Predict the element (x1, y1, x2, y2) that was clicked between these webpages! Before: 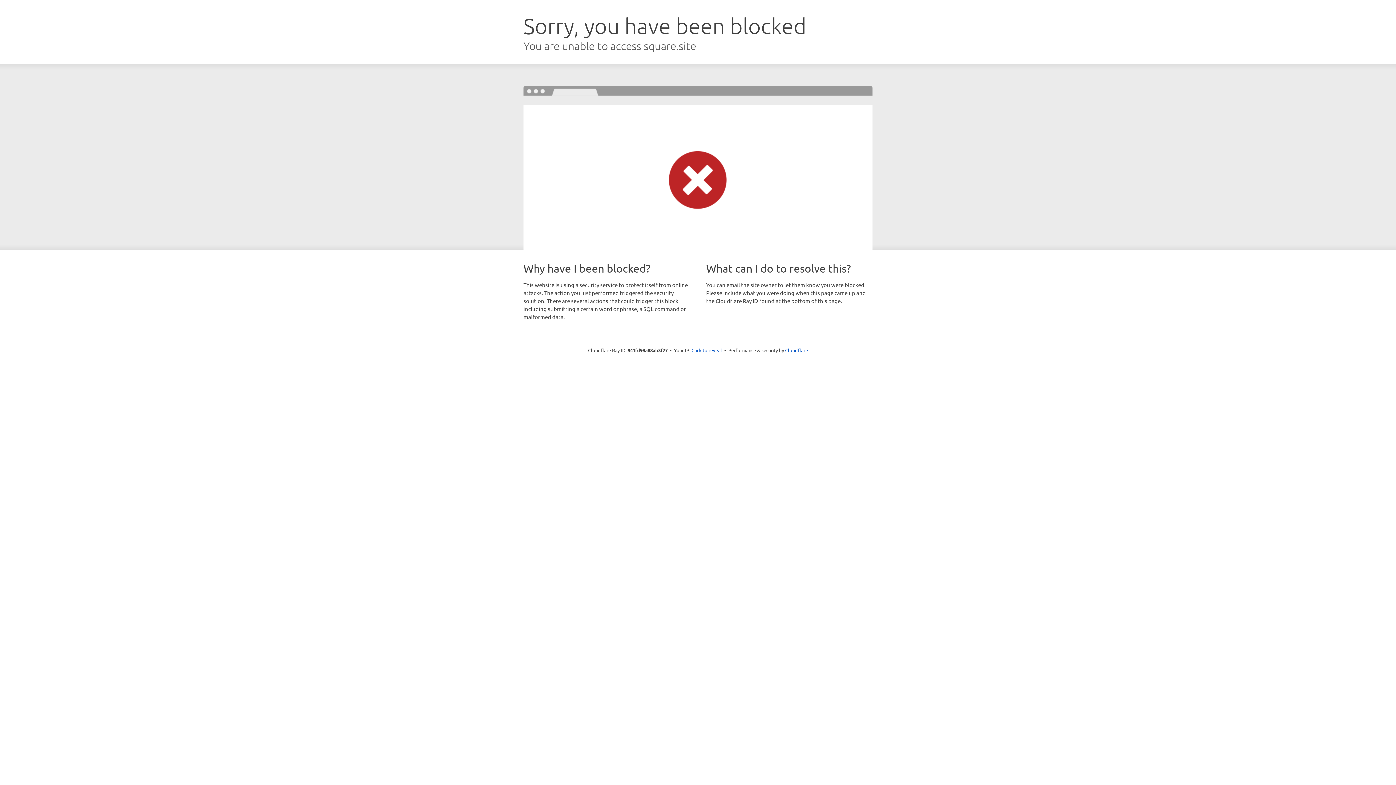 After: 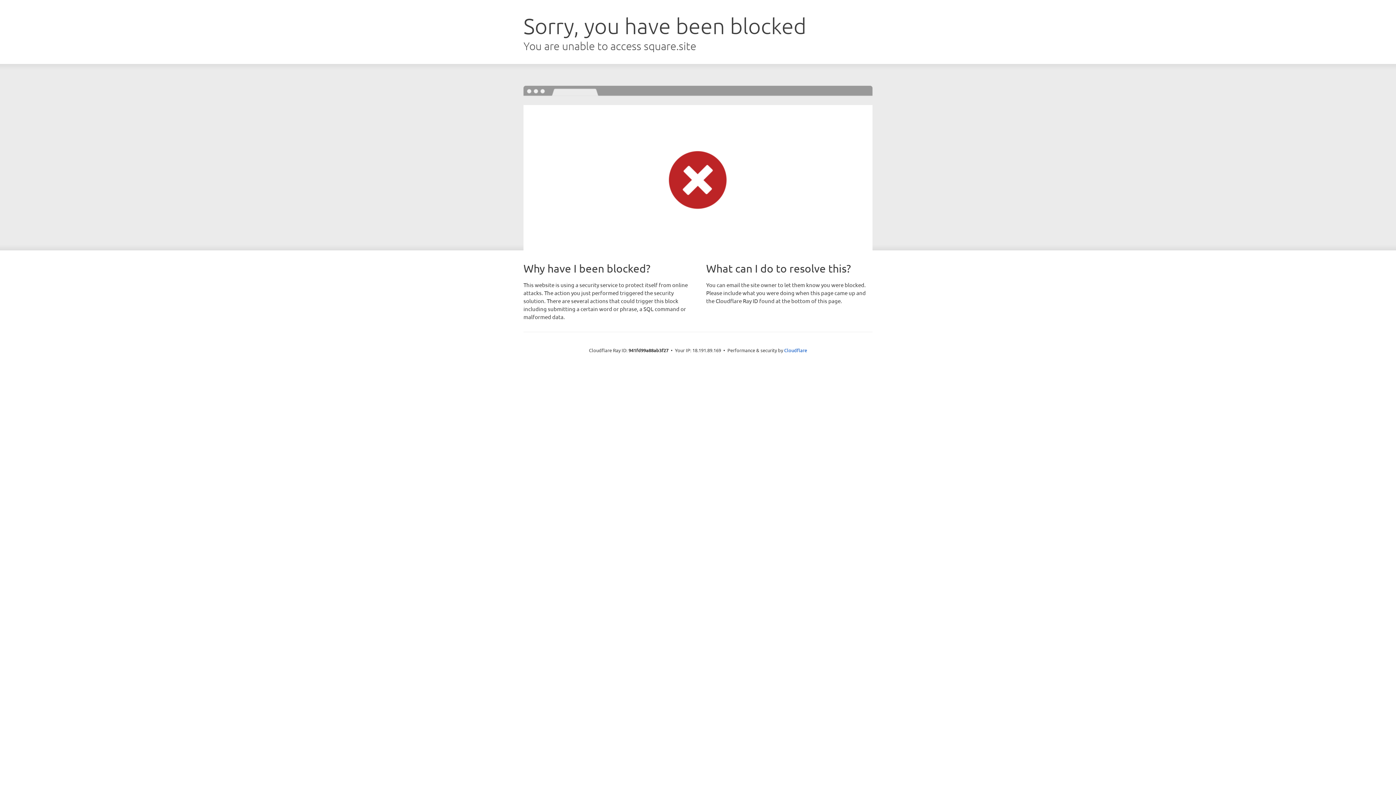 Action: bbox: (691, 346, 722, 353) label: Click to reveal